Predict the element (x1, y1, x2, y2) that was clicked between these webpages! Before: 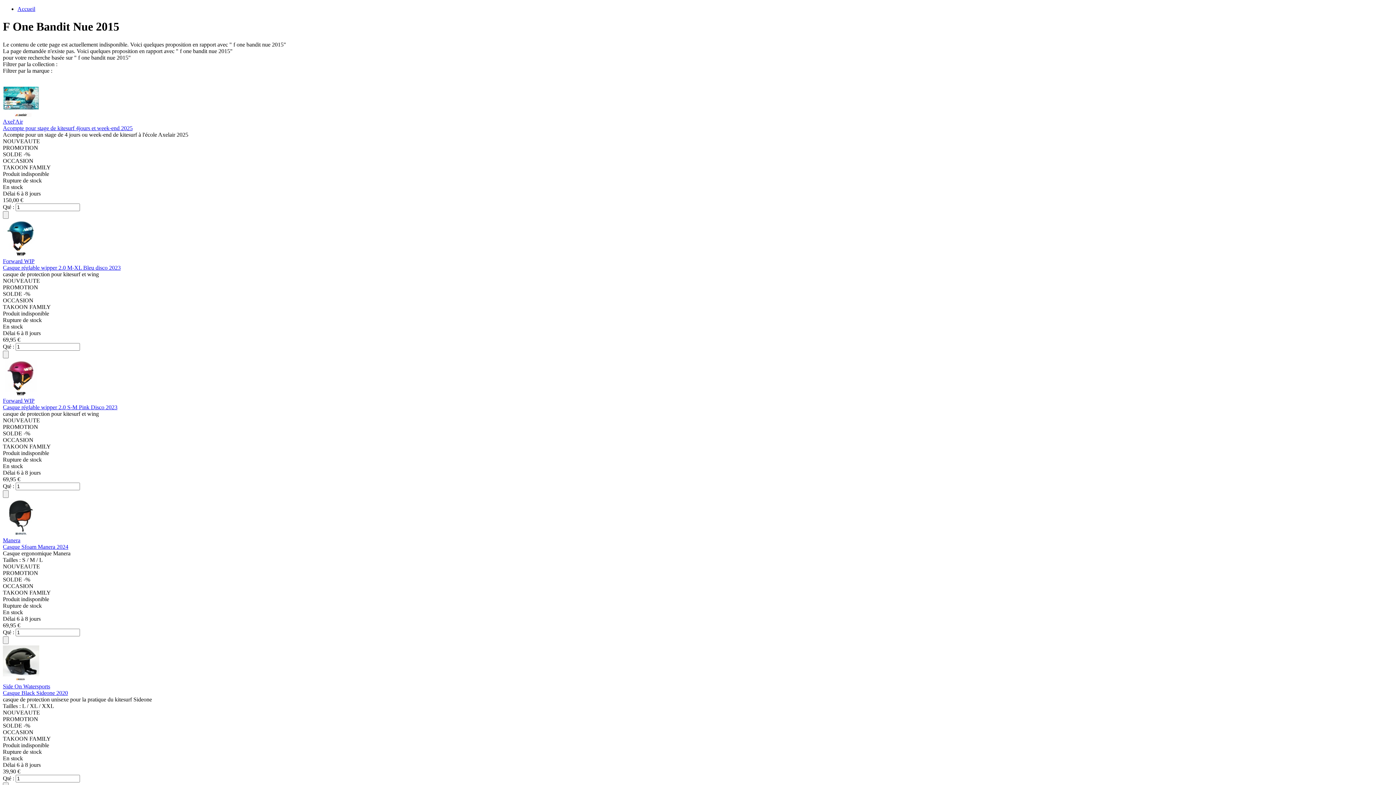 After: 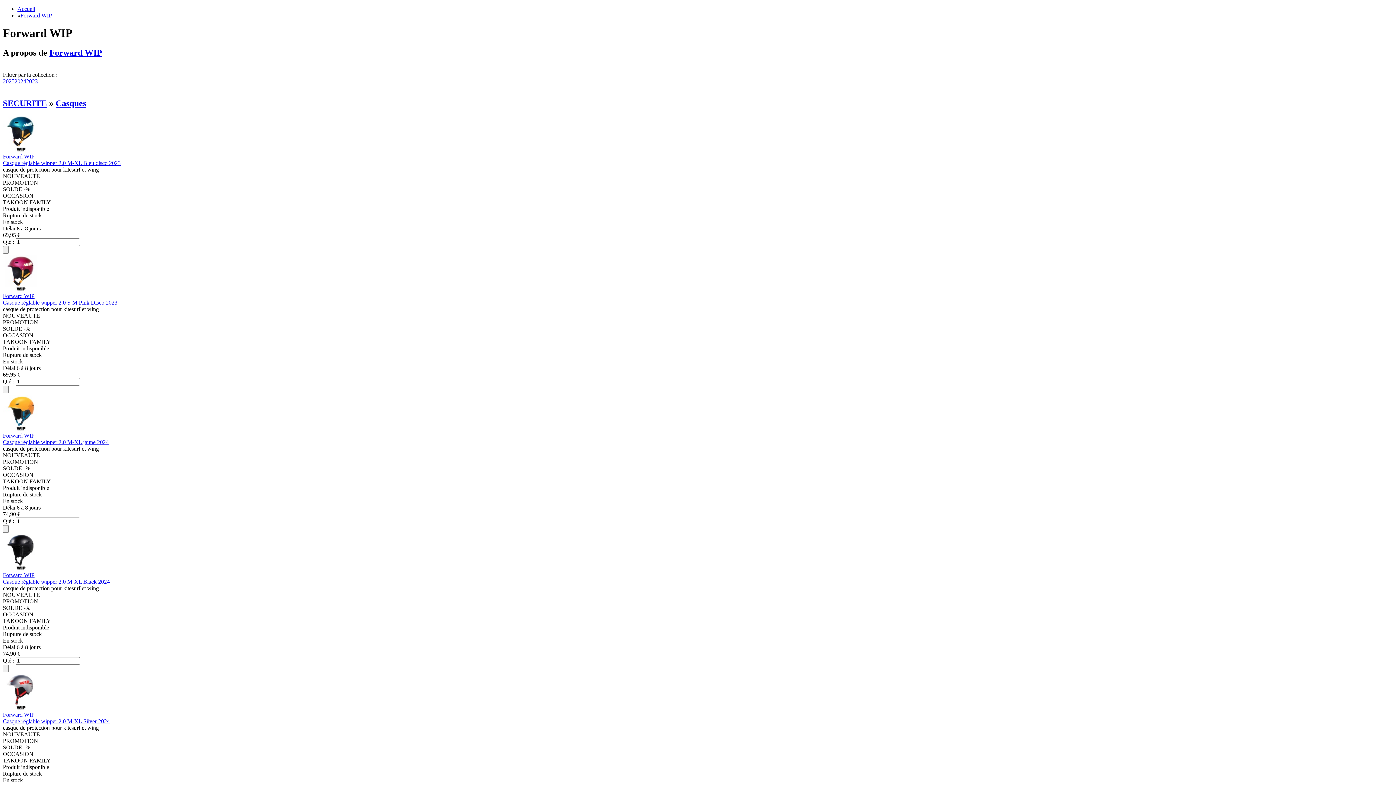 Action: label: Forward WIP bbox: (2, 258, 34, 264)